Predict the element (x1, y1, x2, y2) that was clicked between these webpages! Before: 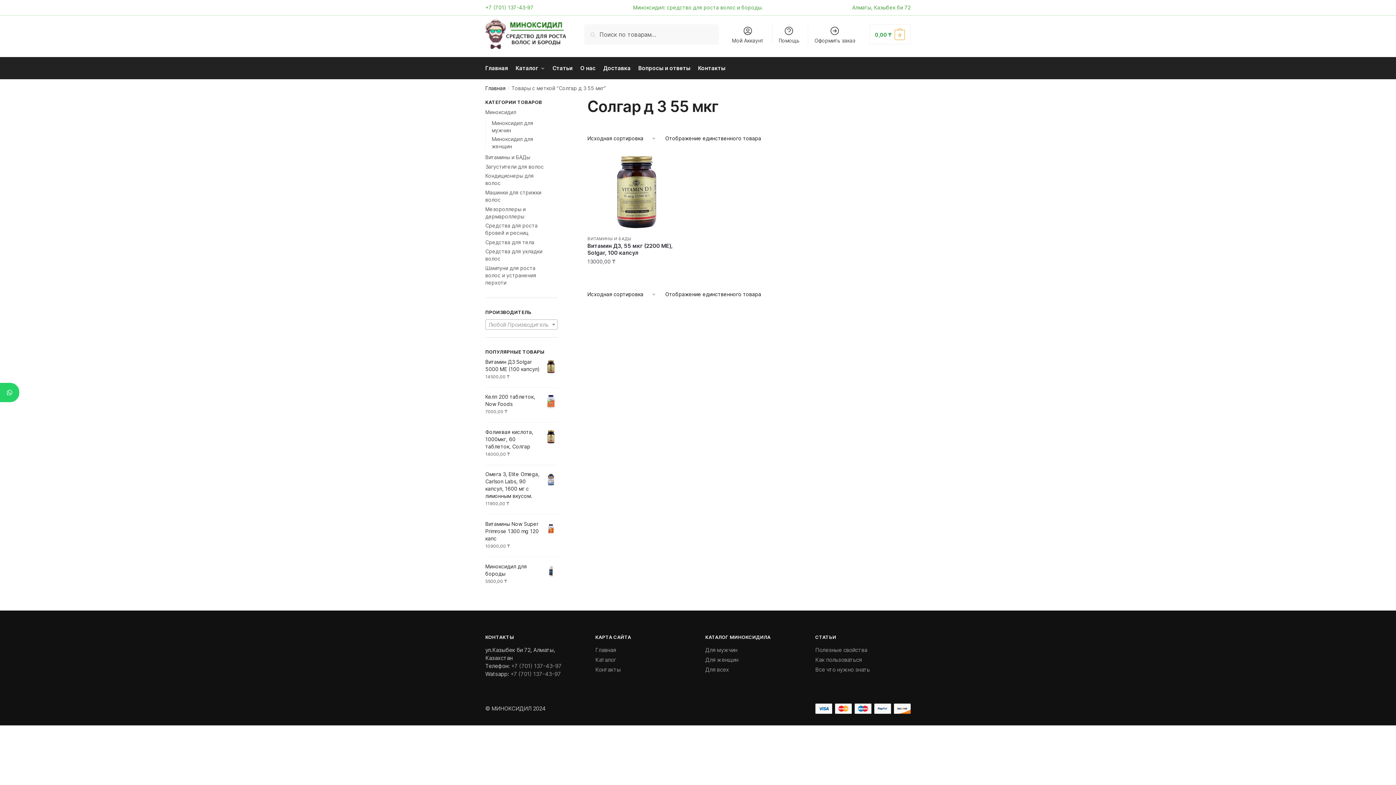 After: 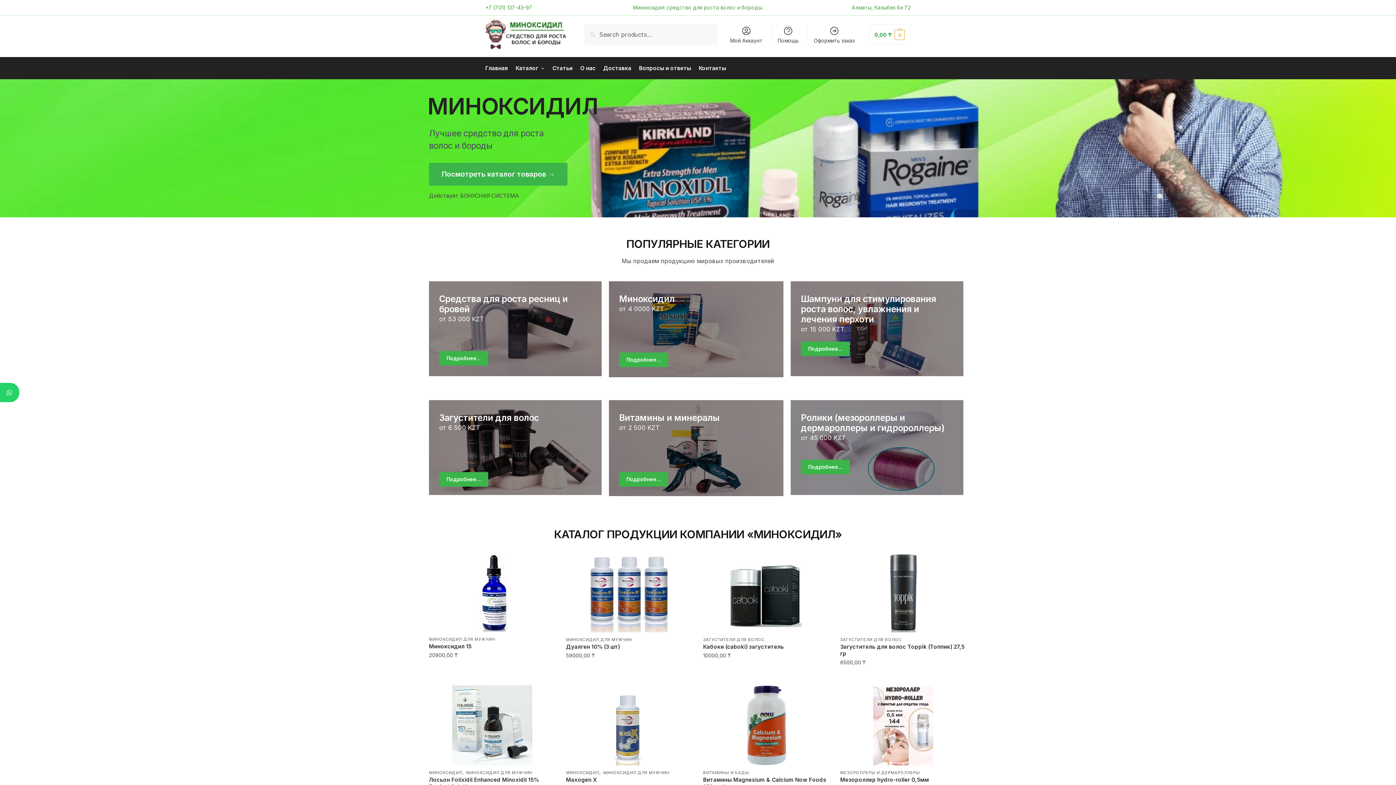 Action: bbox: (485, 19, 567, 49)